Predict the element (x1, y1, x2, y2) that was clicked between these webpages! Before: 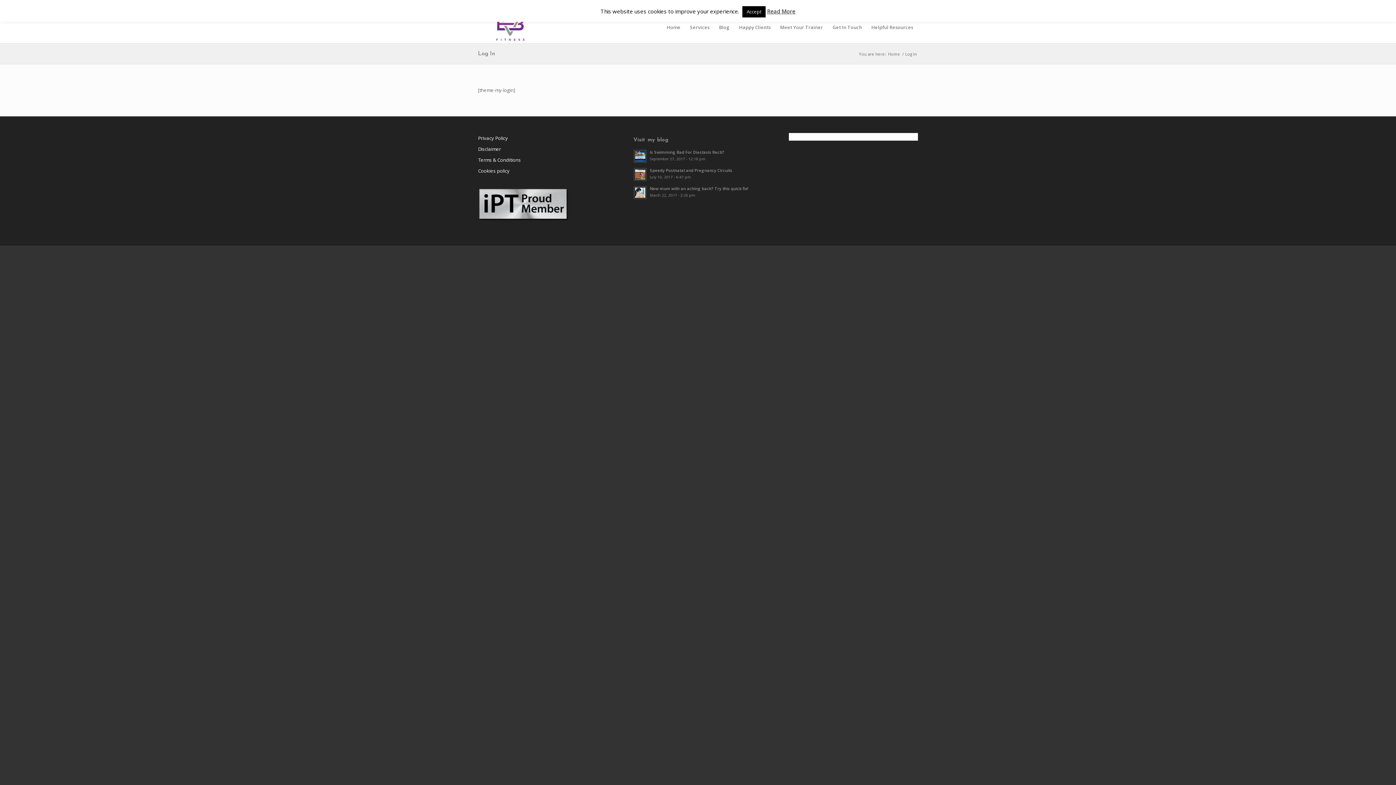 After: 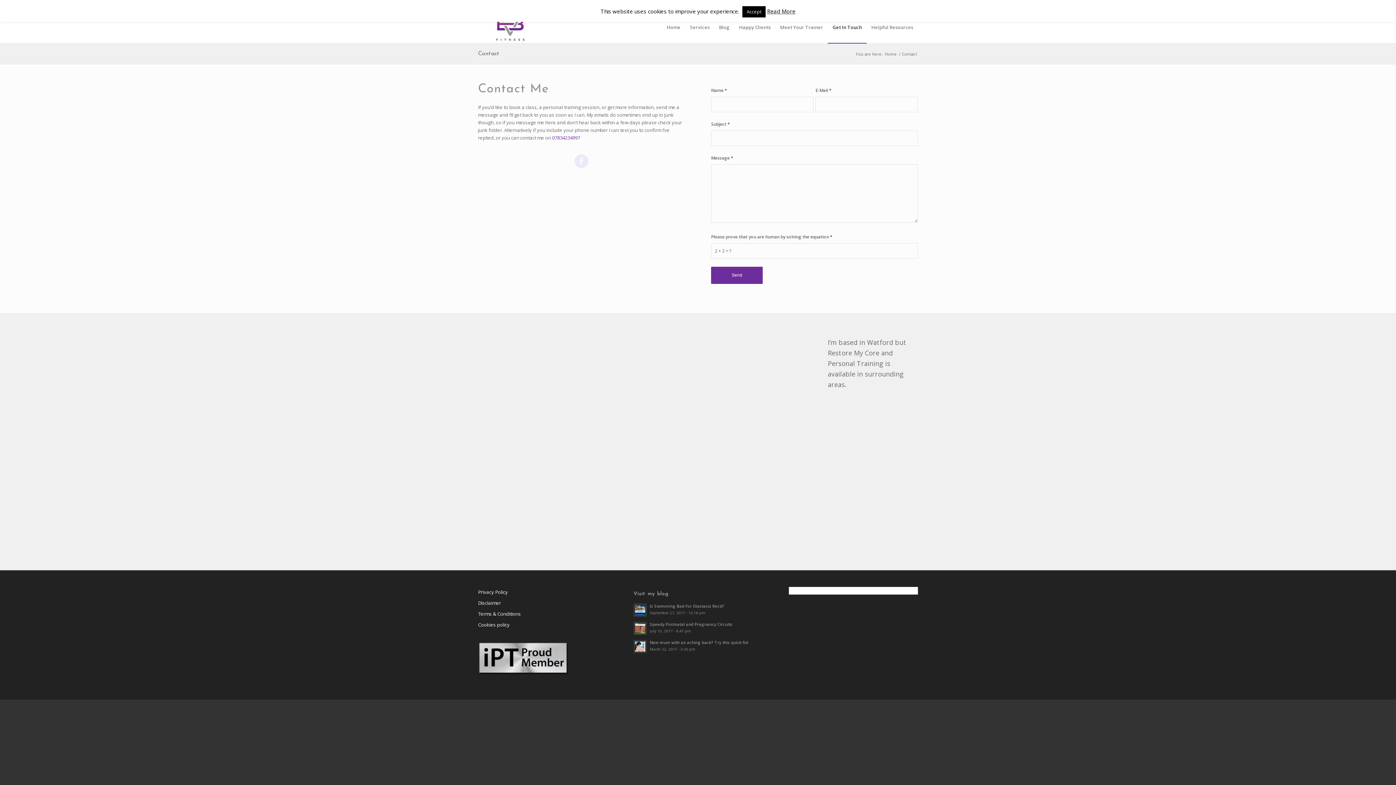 Action: bbox: (828, 11, 866, 43) label: Get In Touch